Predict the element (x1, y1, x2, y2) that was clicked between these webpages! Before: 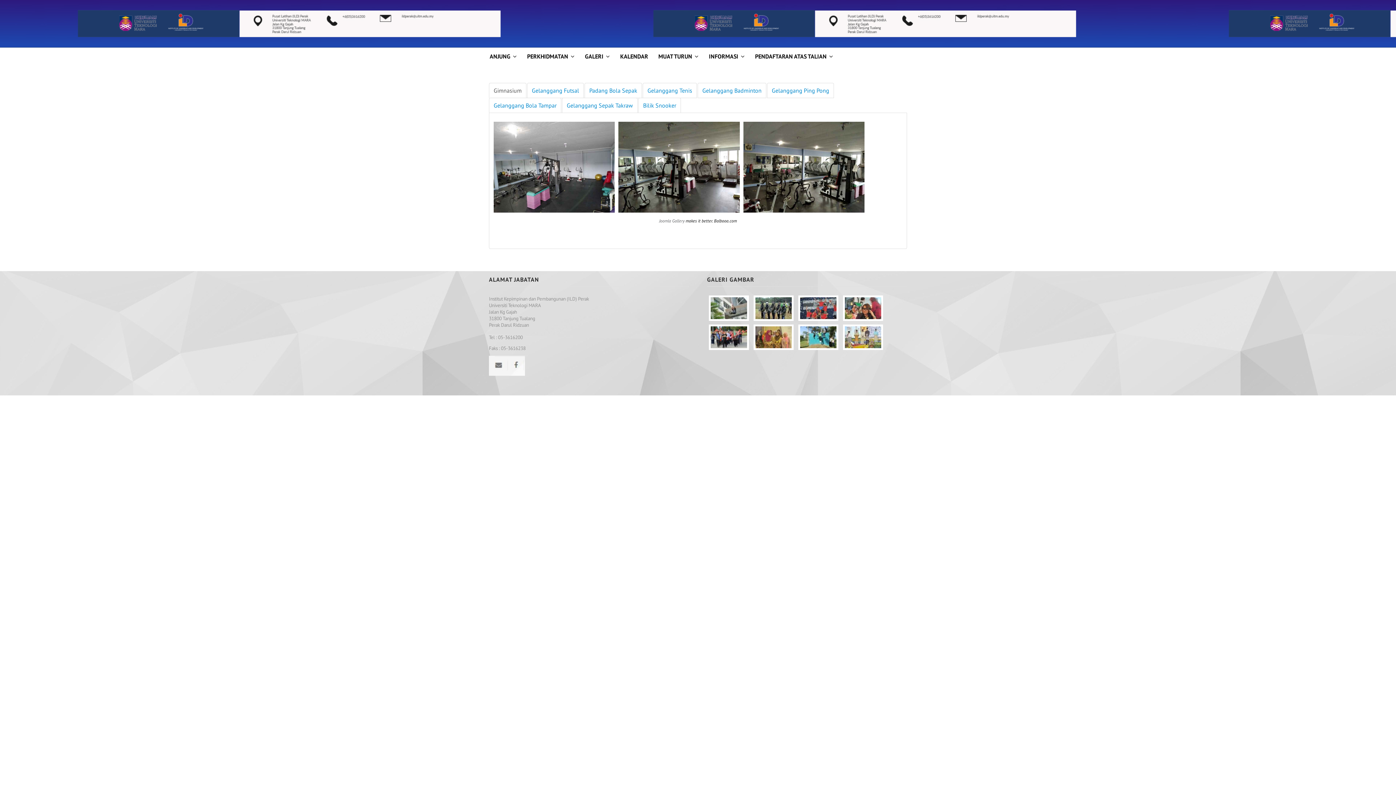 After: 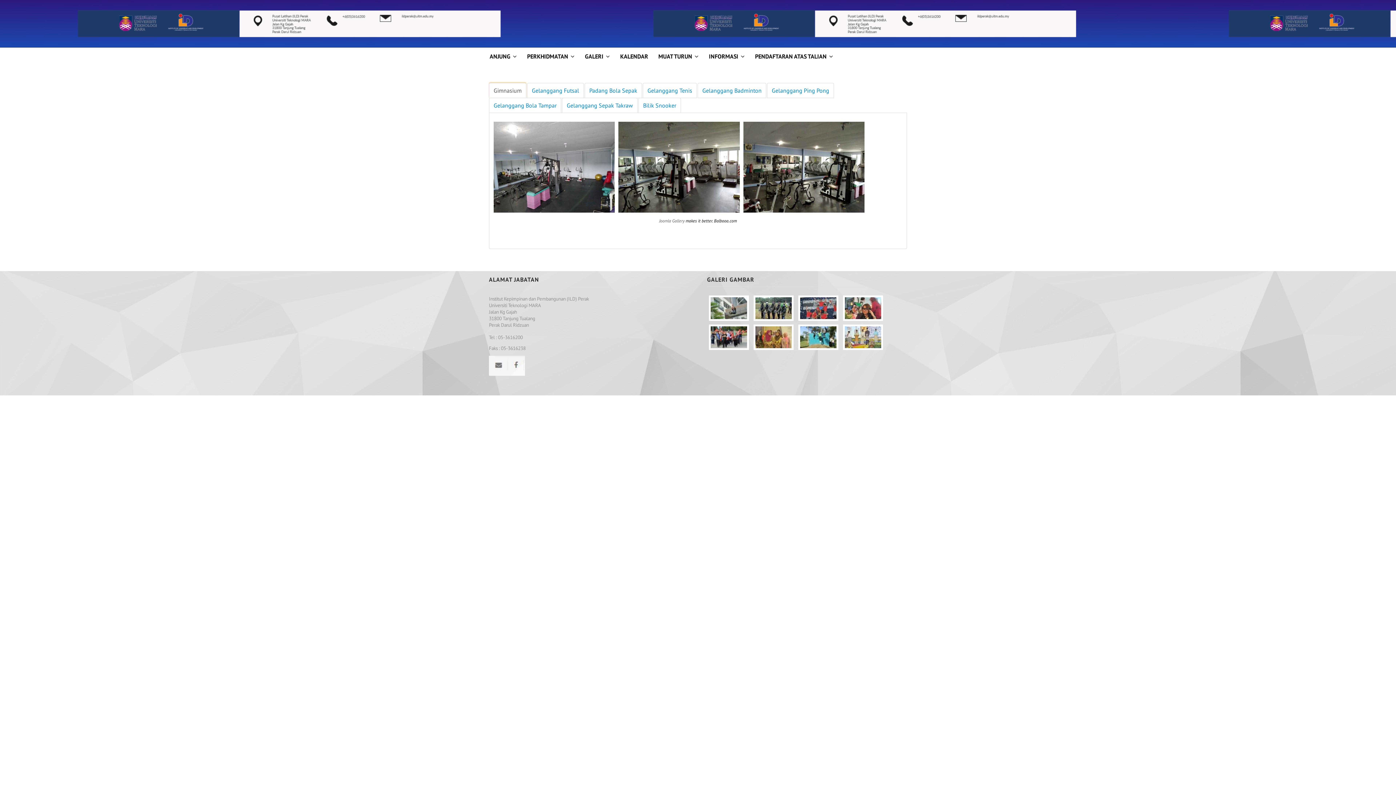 Action: bbox: (489, 82, 526, 98) label: Gimnasium